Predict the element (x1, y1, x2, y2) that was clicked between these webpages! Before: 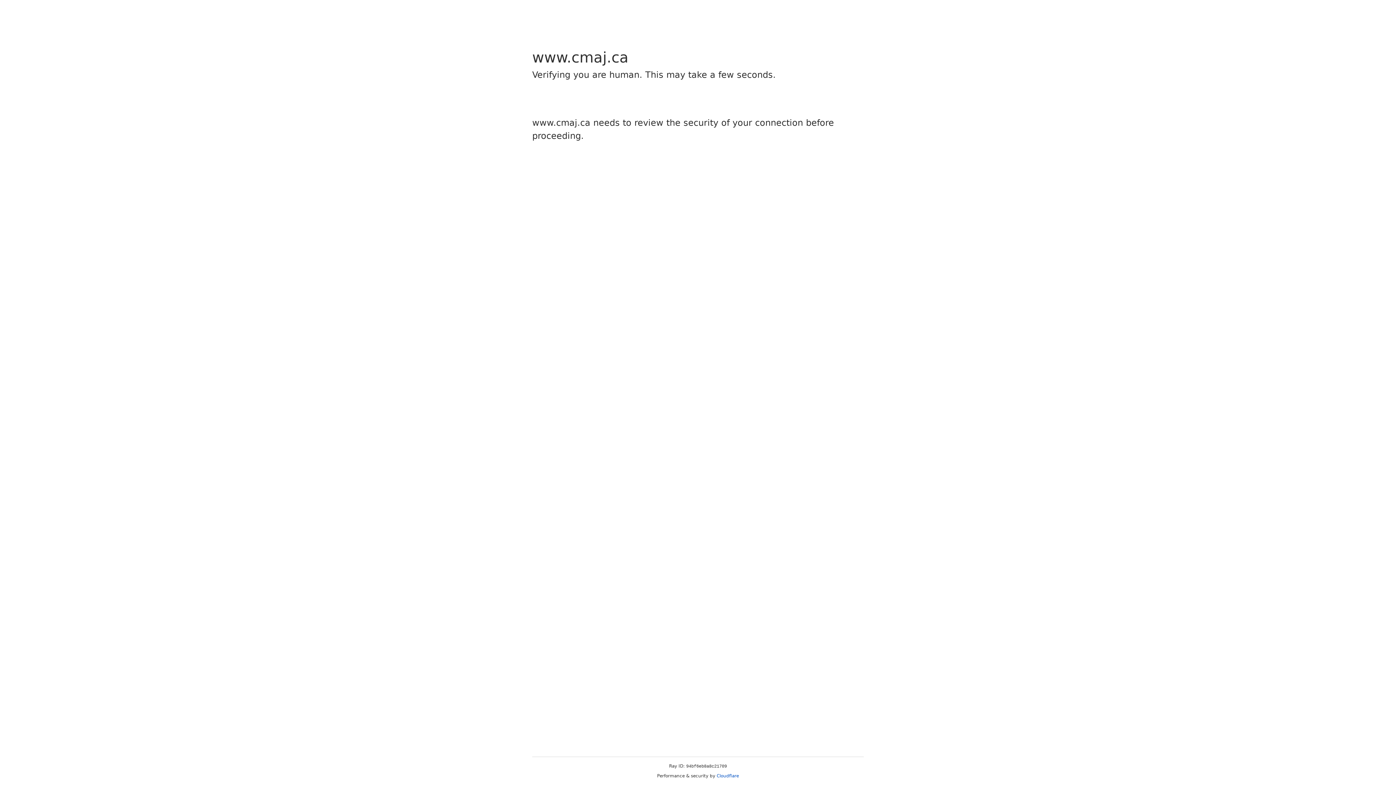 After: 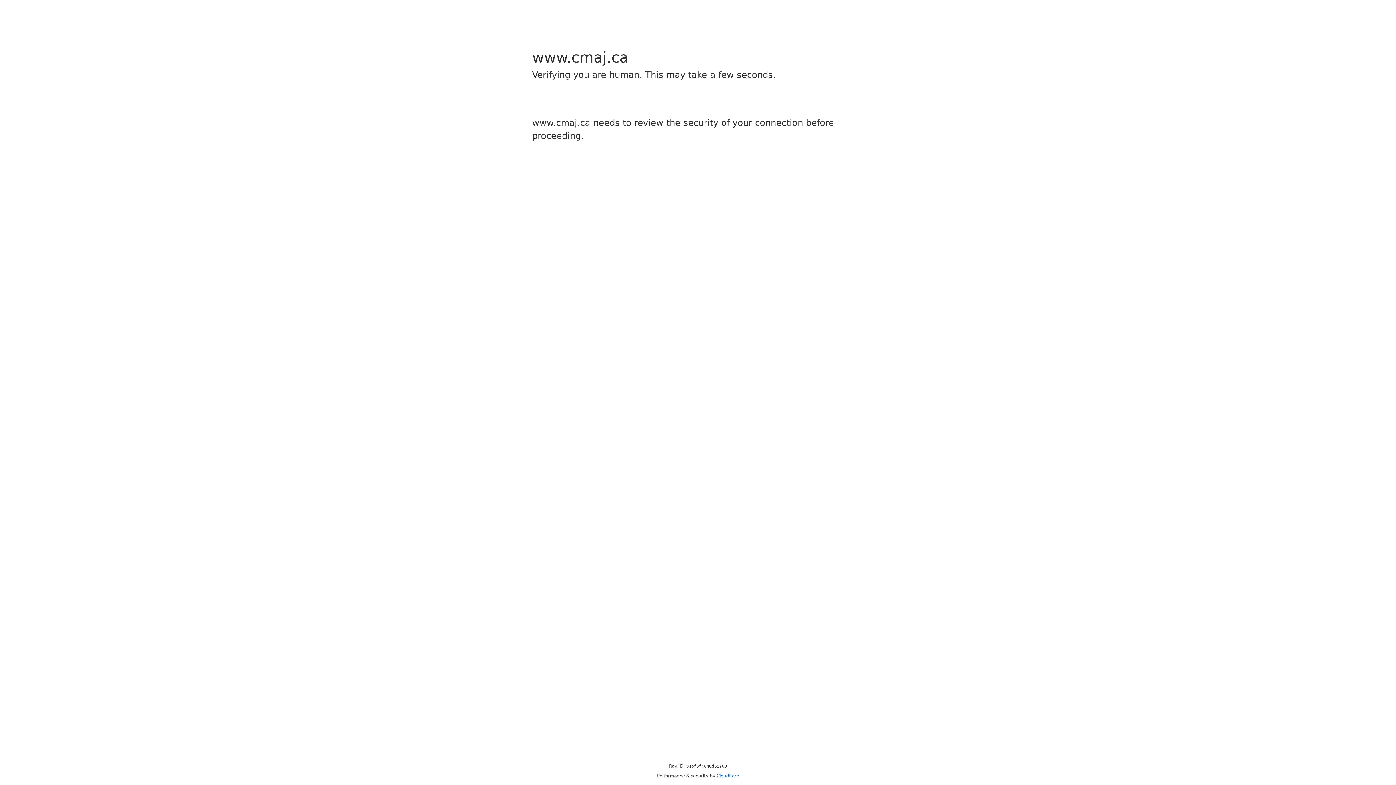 Action: bbox: (716, 773, 739, 778) label: Cloudflare